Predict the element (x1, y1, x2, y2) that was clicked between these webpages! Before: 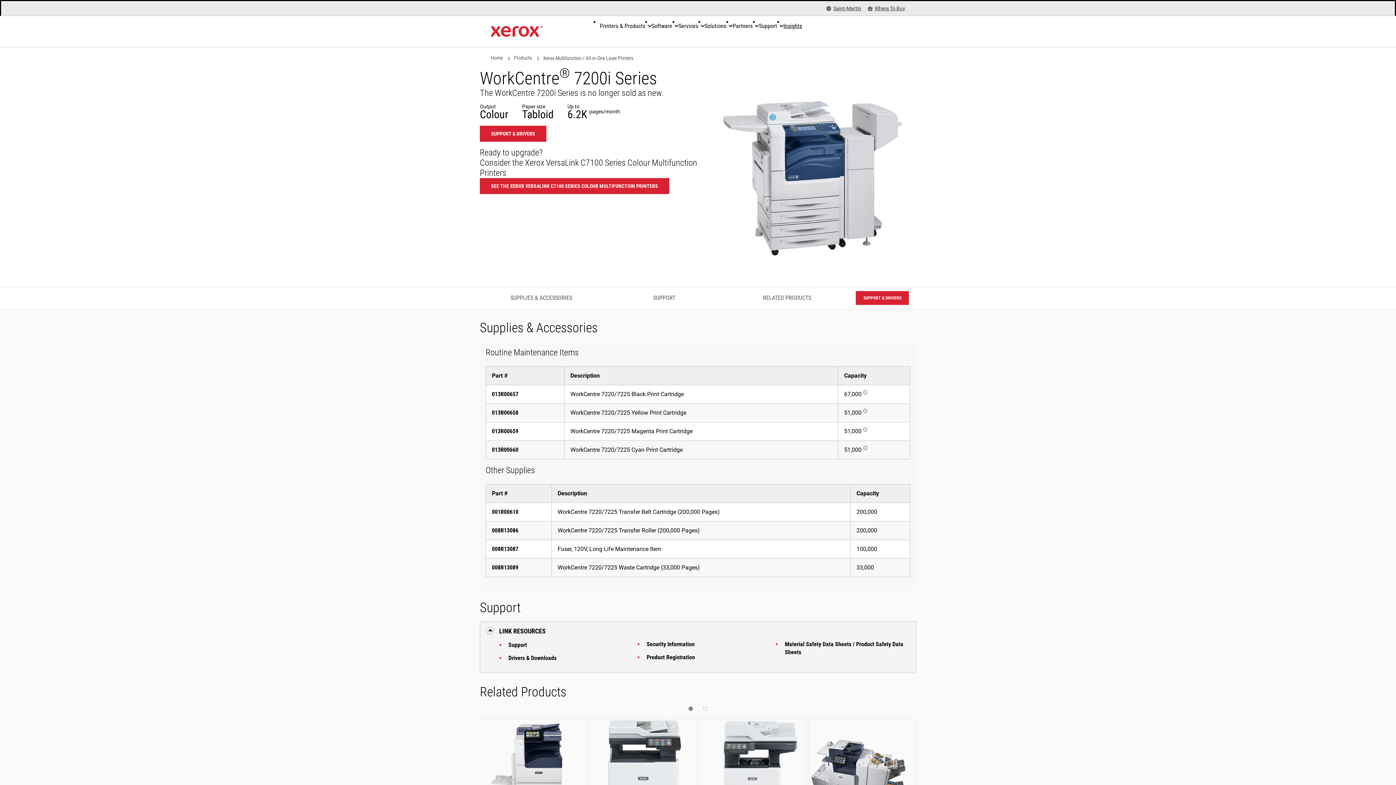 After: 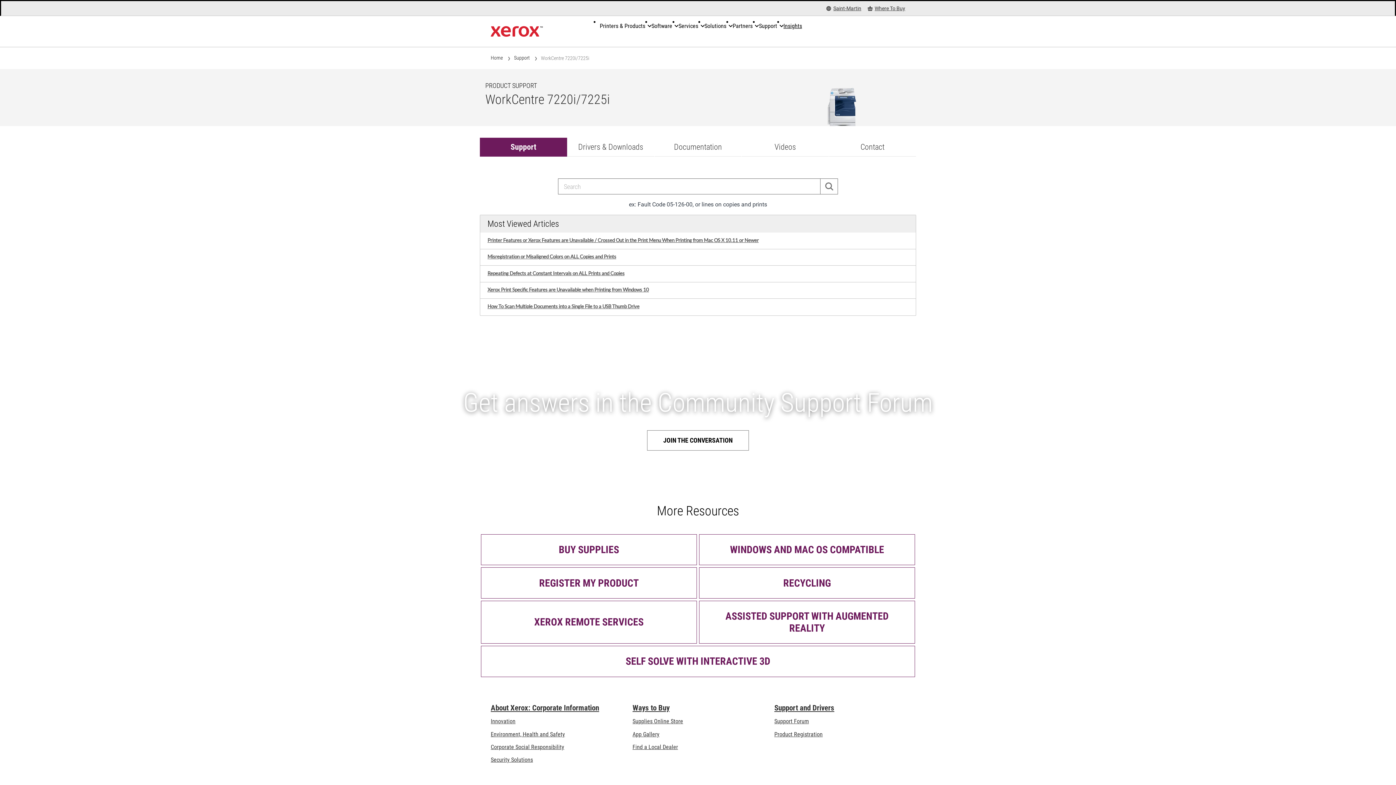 Action: label: Support & Drivers: WC7220I_WC7225I bbox: (480, 125, 546, 141)